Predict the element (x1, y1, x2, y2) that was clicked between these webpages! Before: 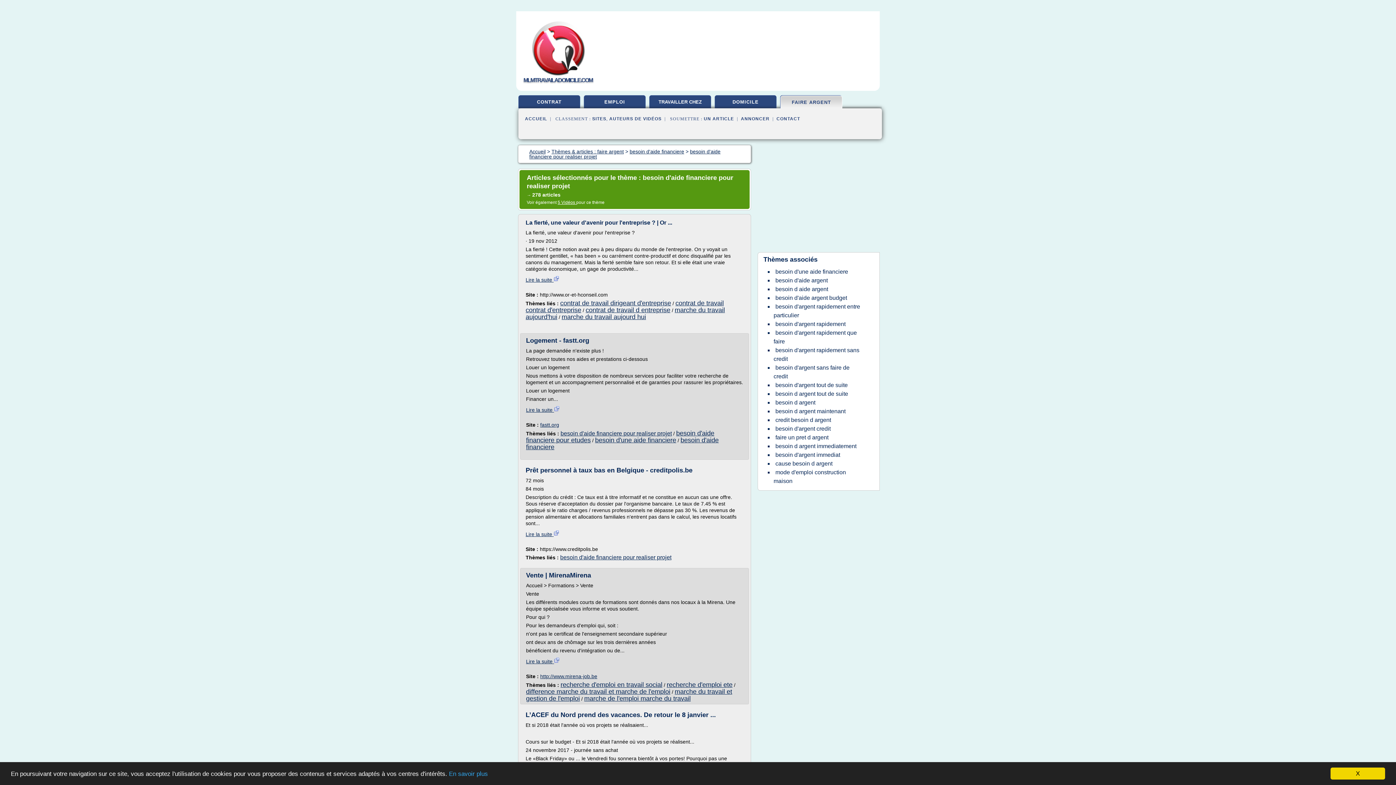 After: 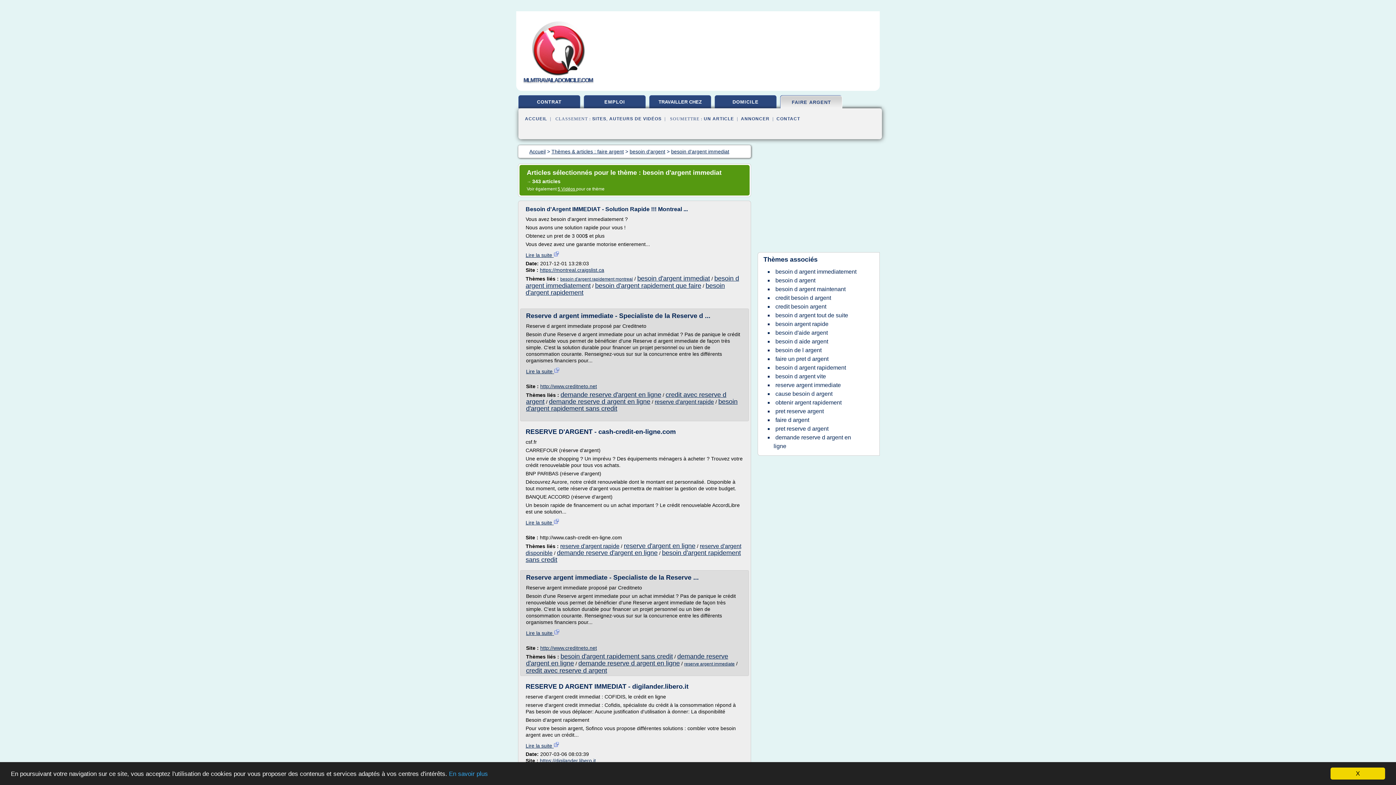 Action: label: besoin d'argent immediat bbox: (773, 450, 842, 460)